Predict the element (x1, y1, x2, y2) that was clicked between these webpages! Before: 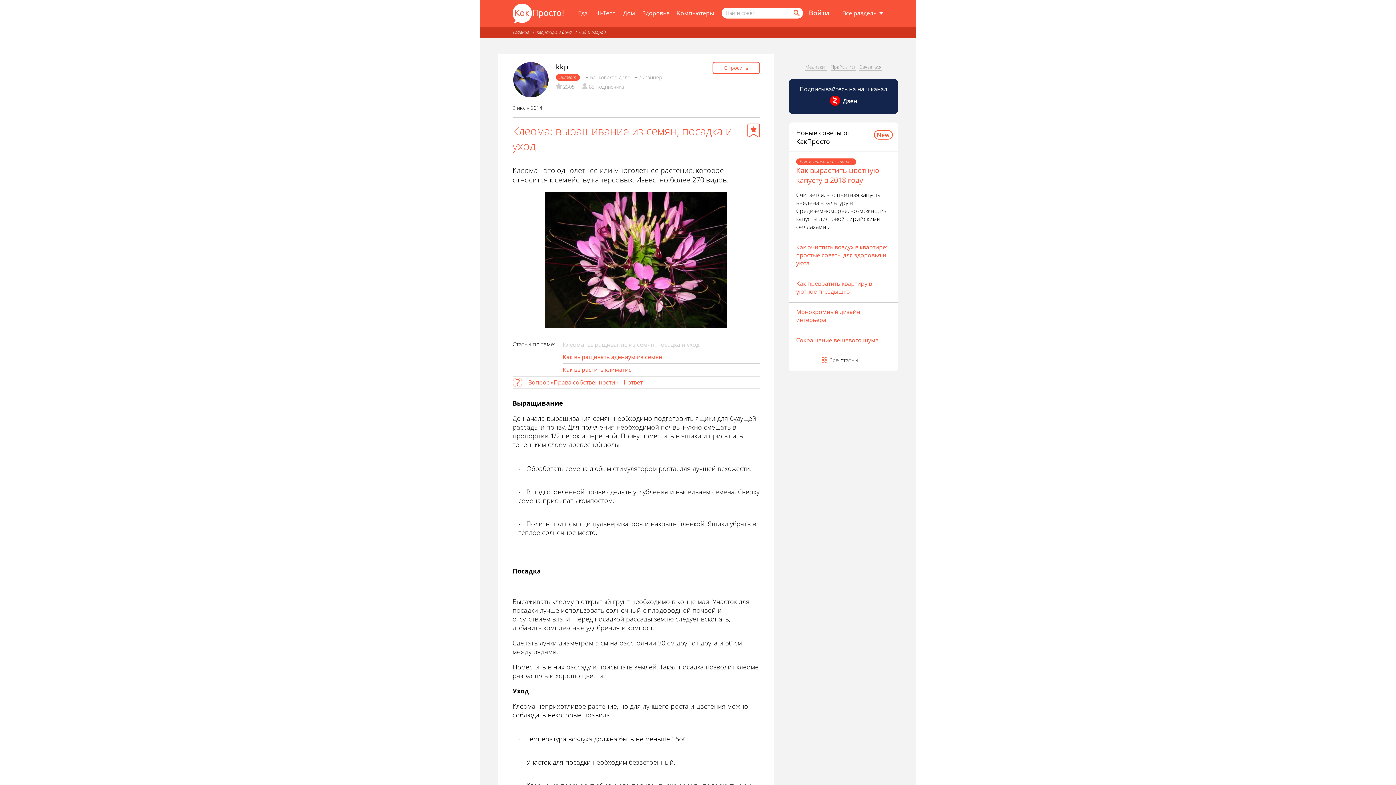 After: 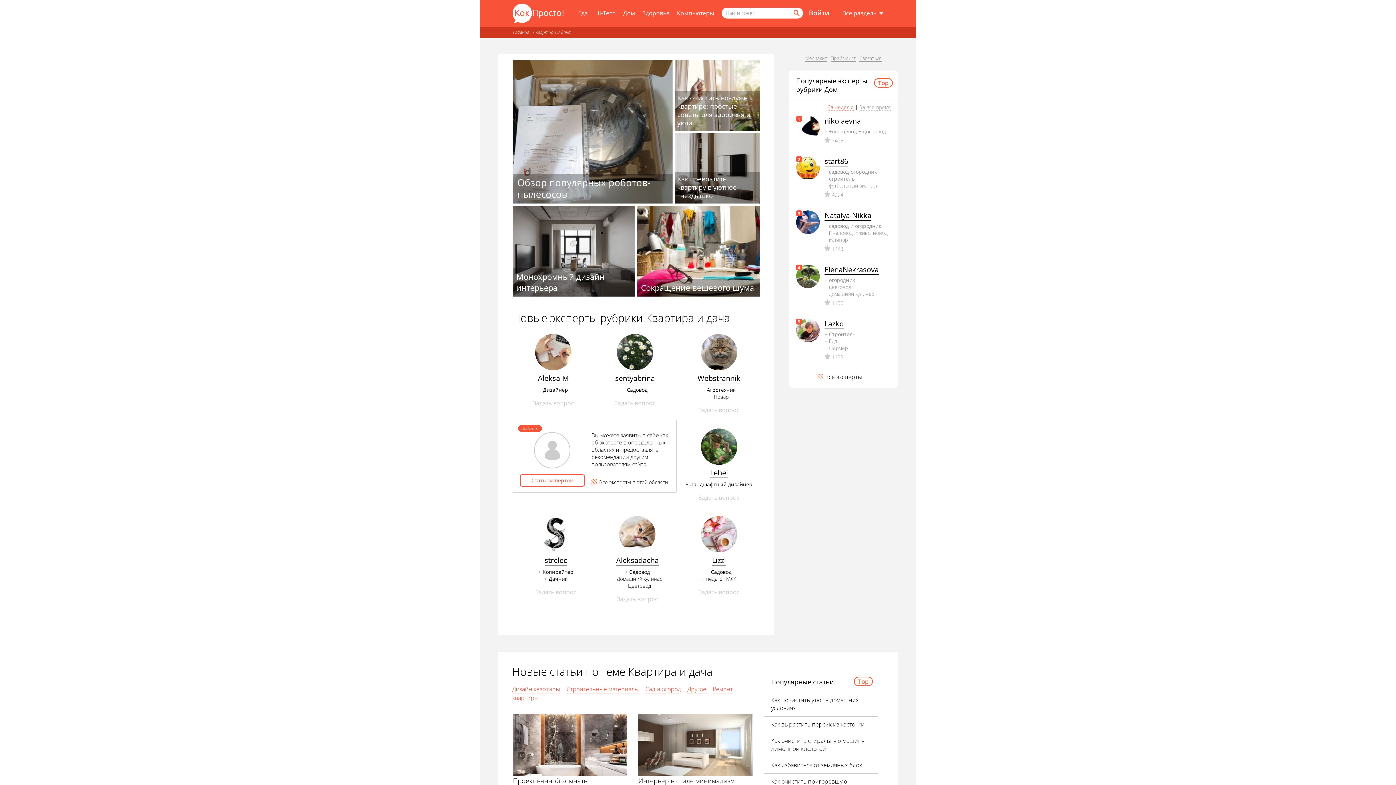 Action: bbox: (623, 9, 635, 17) label: Дом